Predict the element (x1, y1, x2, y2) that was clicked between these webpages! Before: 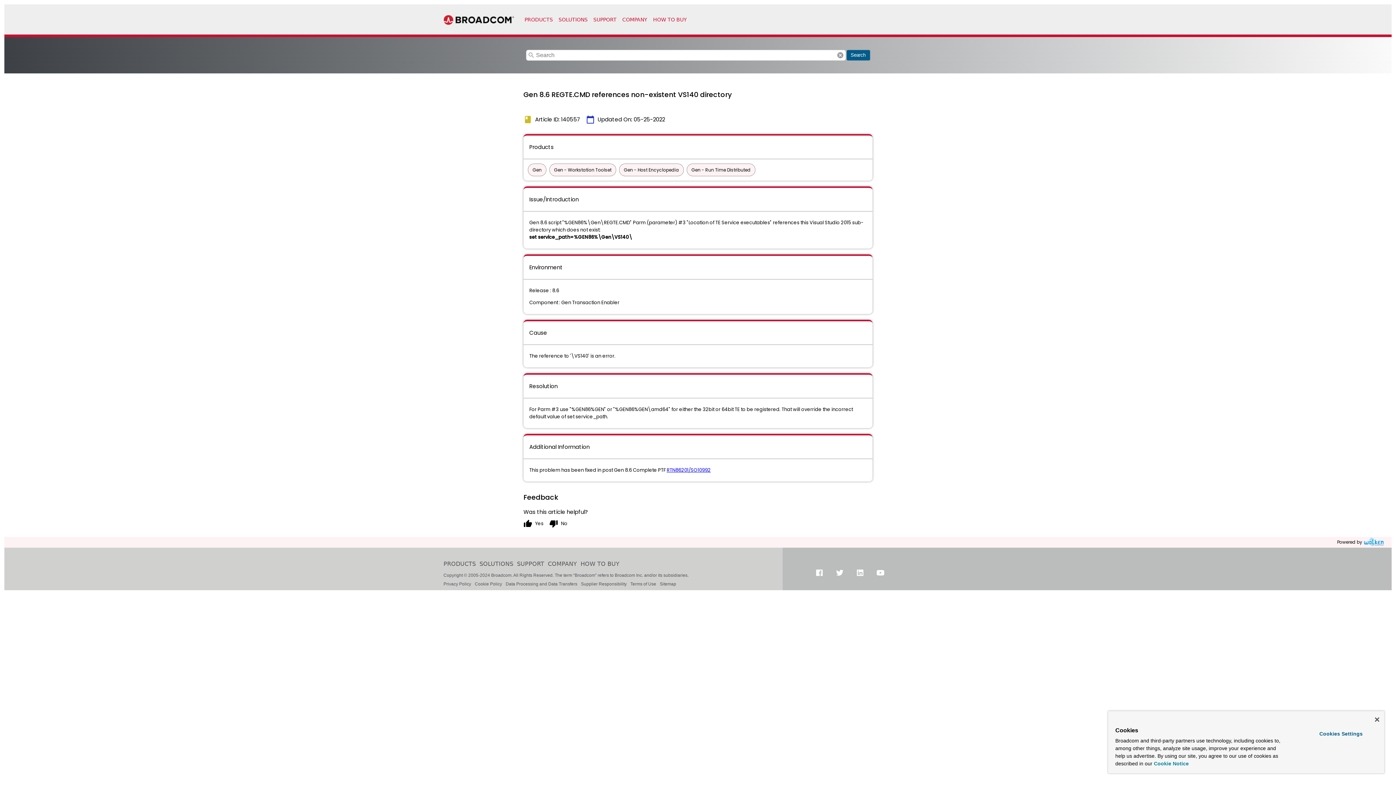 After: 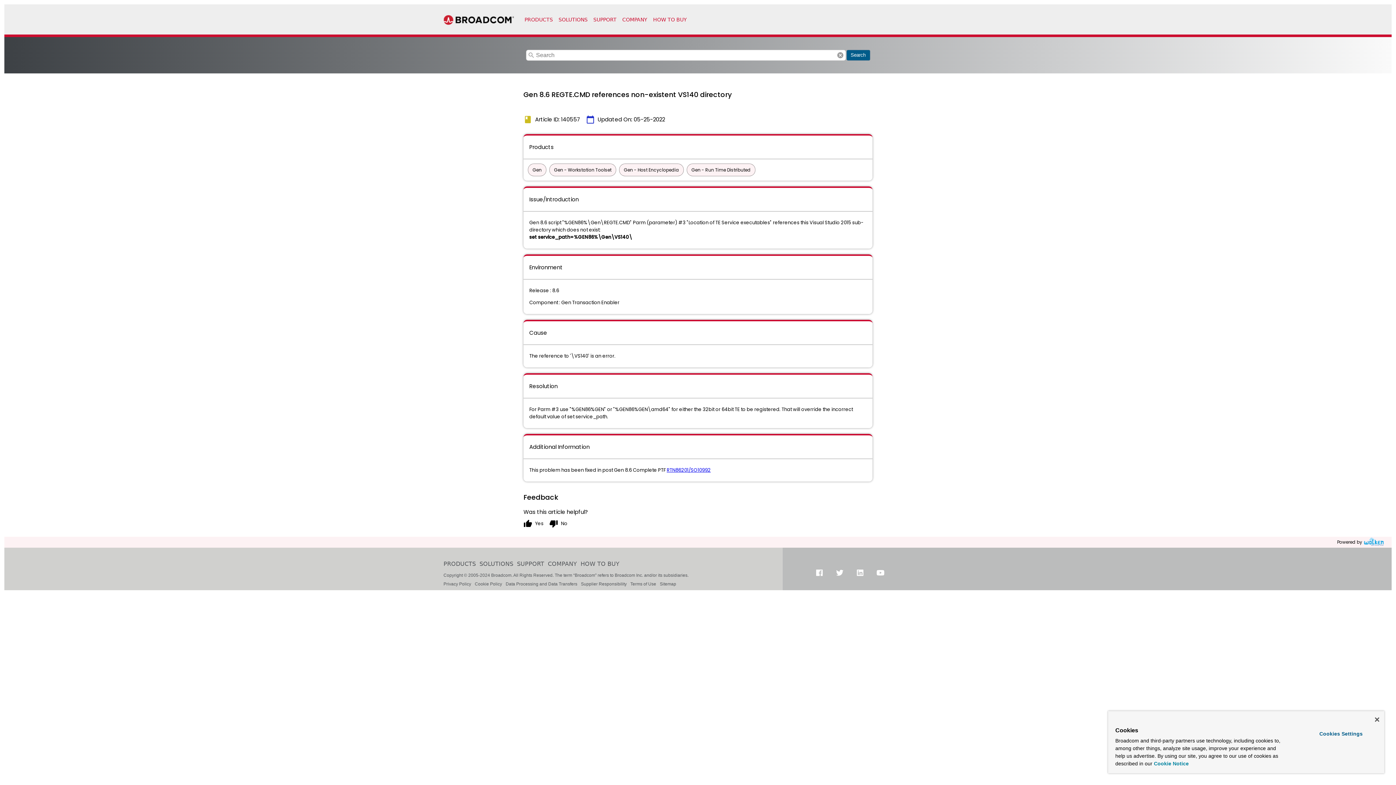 Action: bbox: (1154, 761, 1189, 766) label: More information about your privacy, opens in a new tab